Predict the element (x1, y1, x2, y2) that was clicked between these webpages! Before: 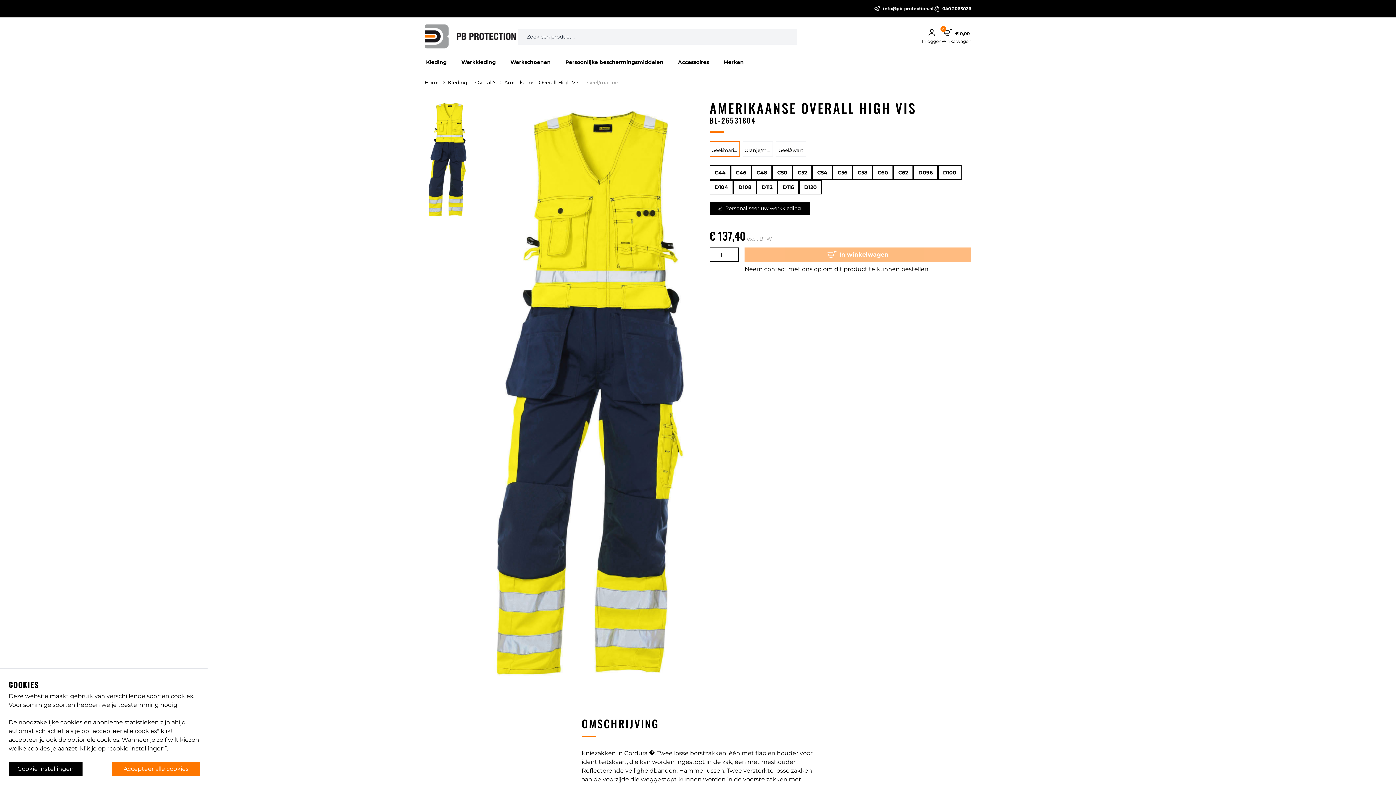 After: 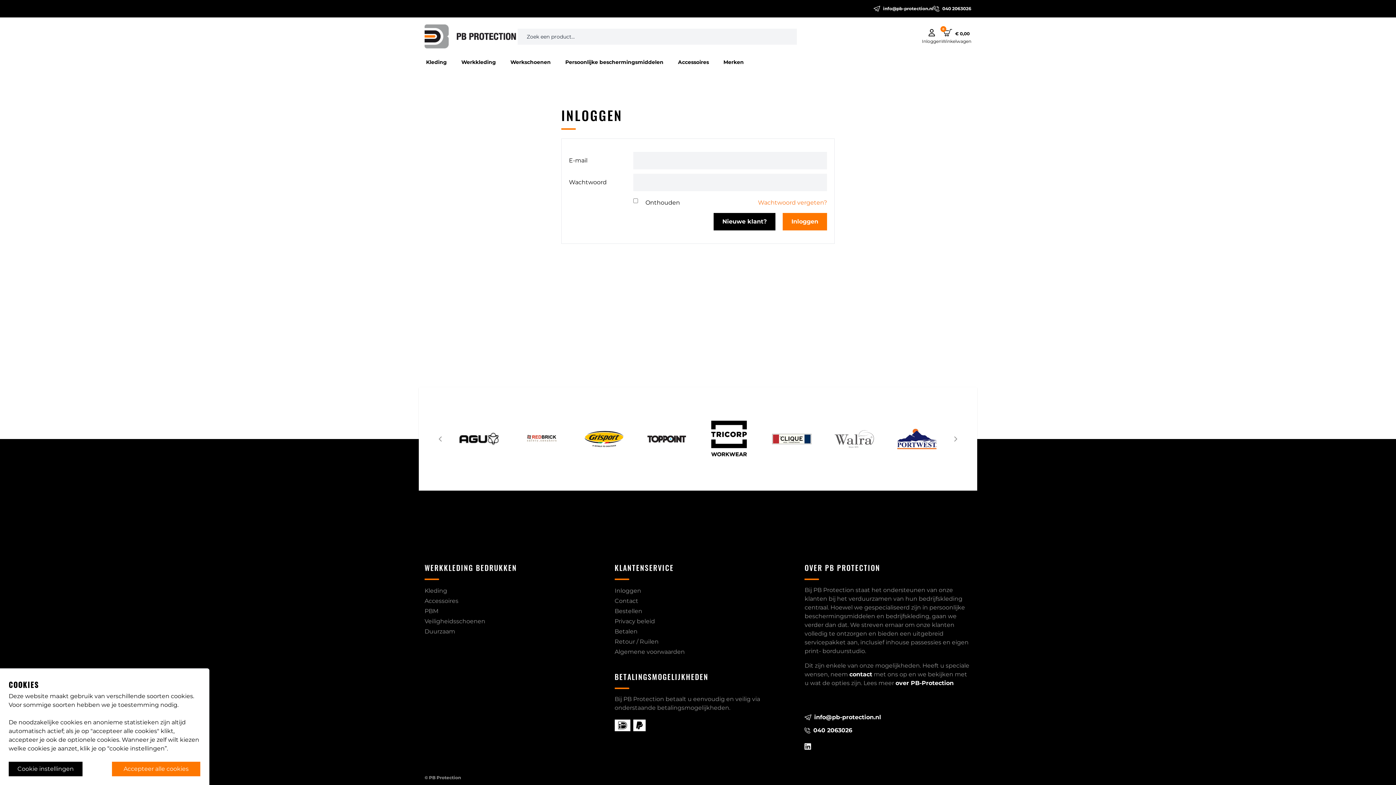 Action: bbox: (922, 28, 941, 44) label: Inloggen